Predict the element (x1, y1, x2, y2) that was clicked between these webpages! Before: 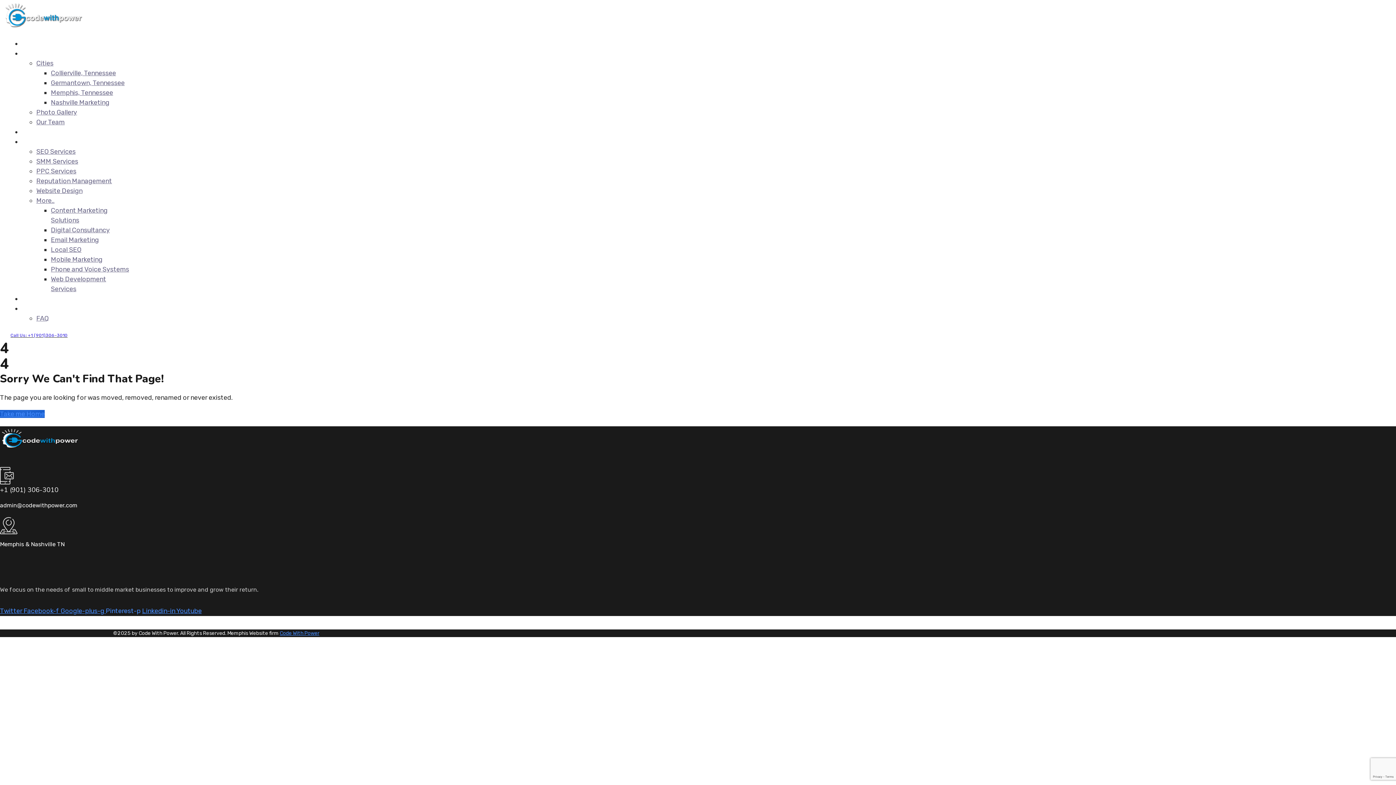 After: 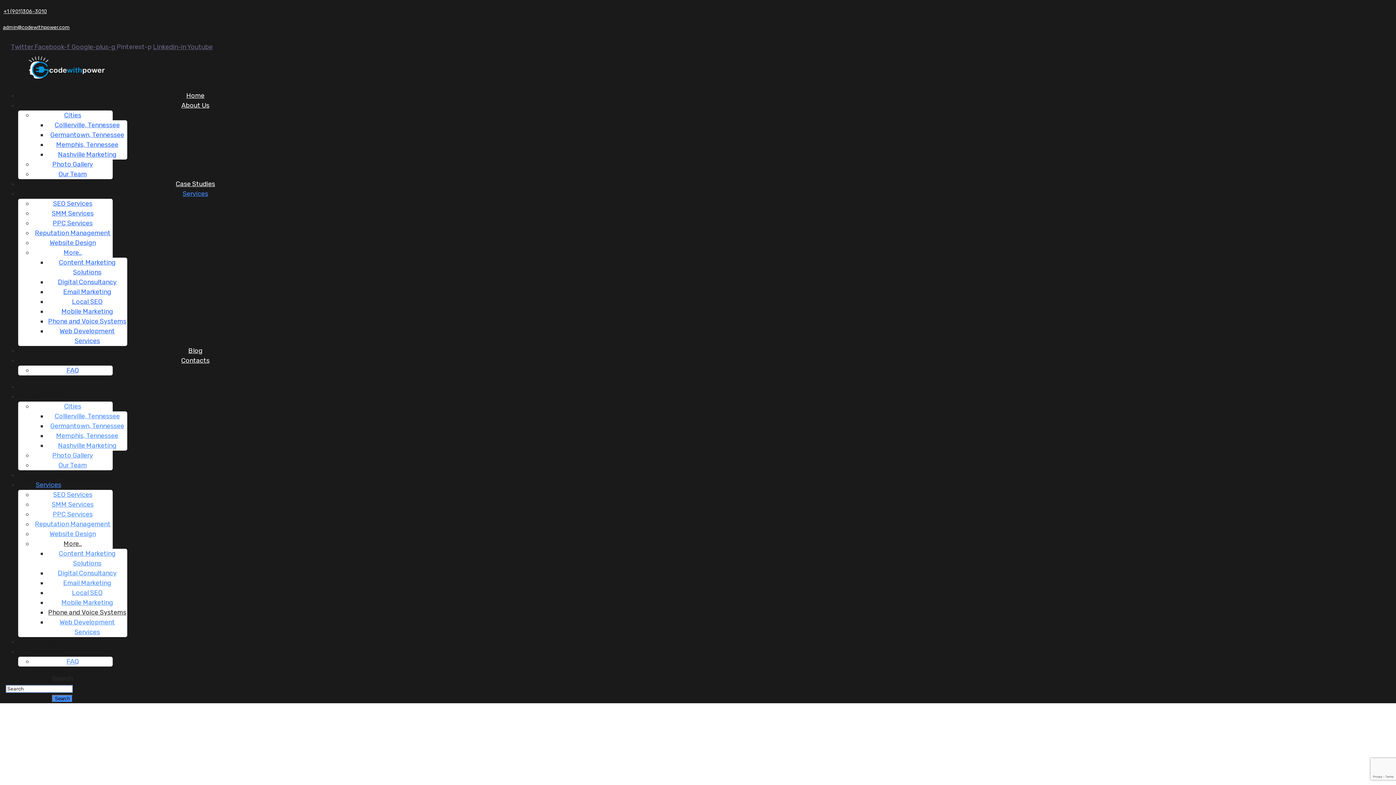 Action: bbox: (50, 265, 129, 273) label: Phone and Voice Systems